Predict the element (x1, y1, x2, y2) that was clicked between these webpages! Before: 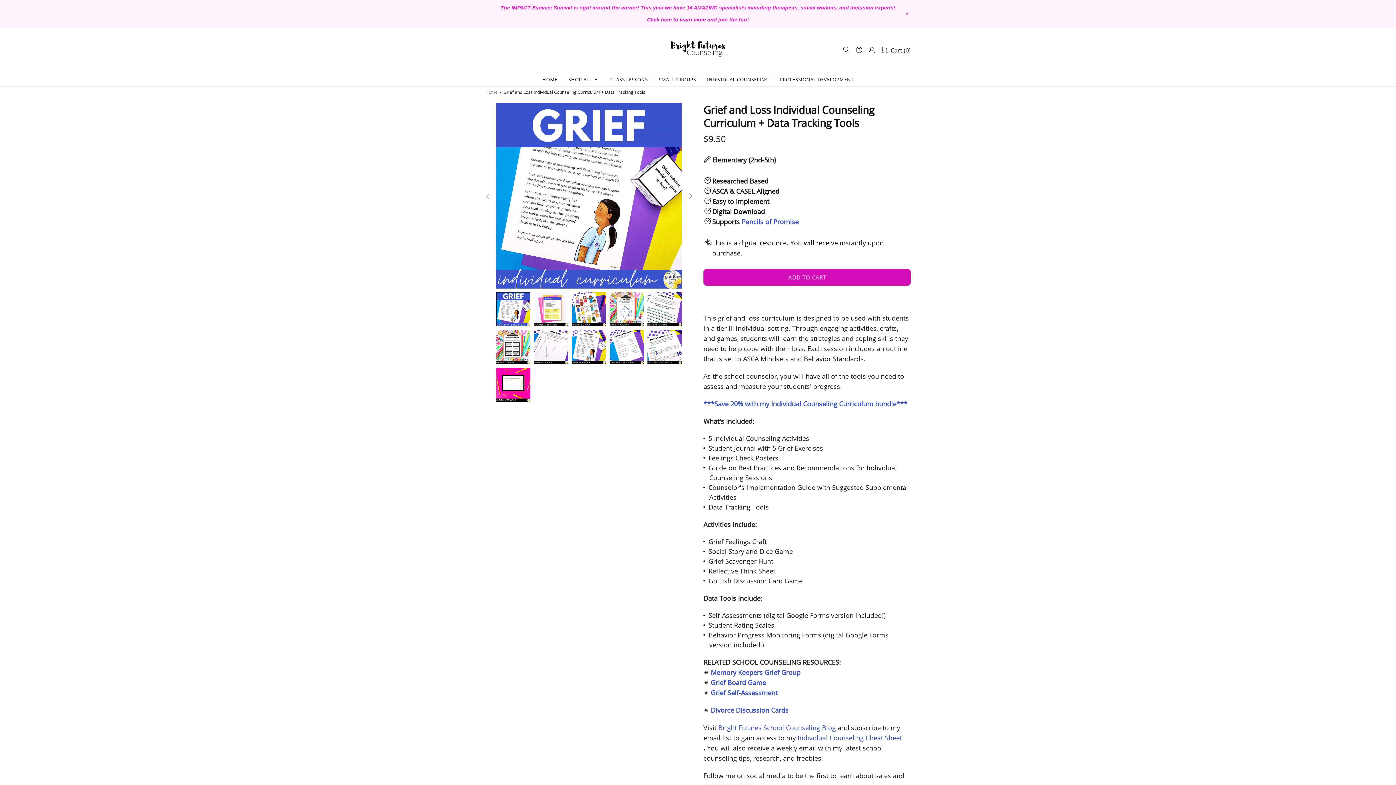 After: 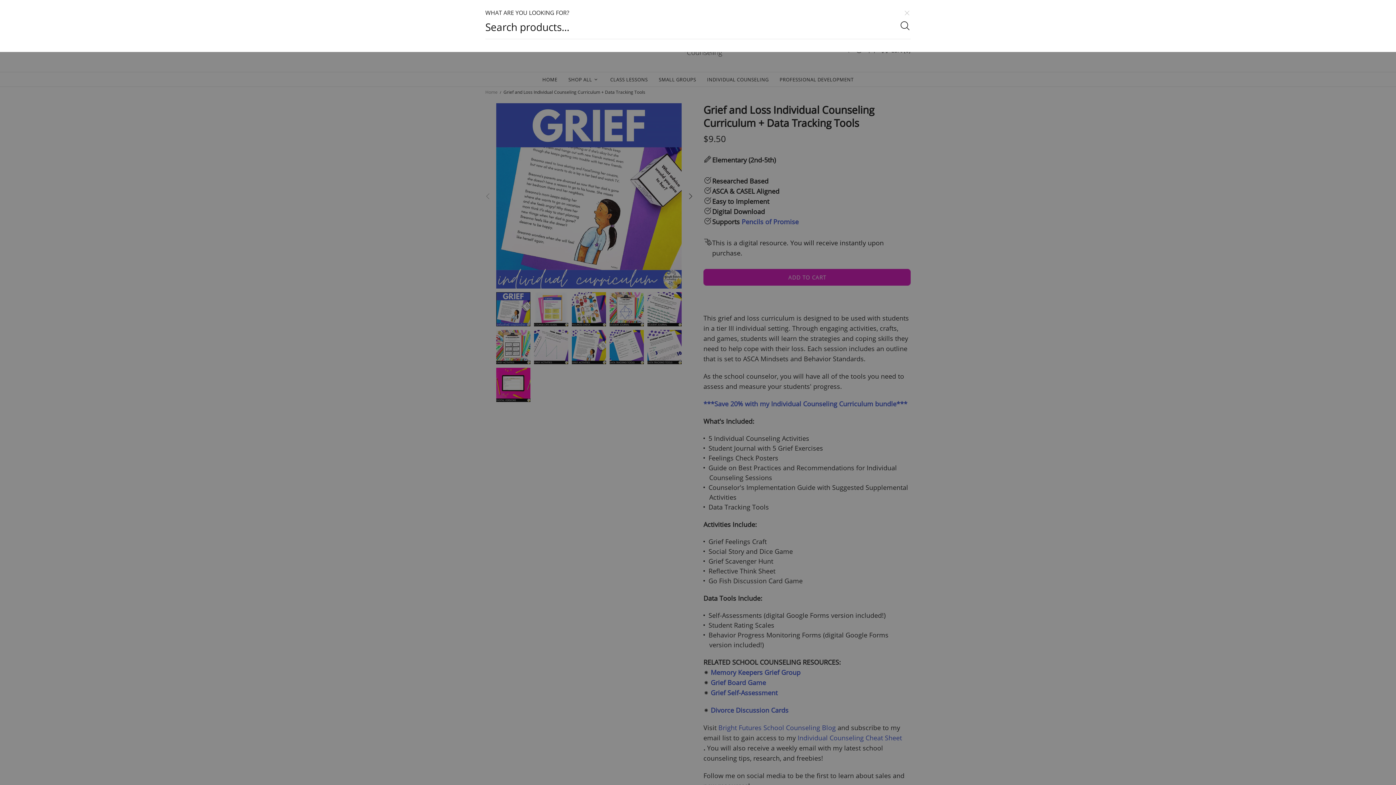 Action: bbox: (842, 46, 850, 53)